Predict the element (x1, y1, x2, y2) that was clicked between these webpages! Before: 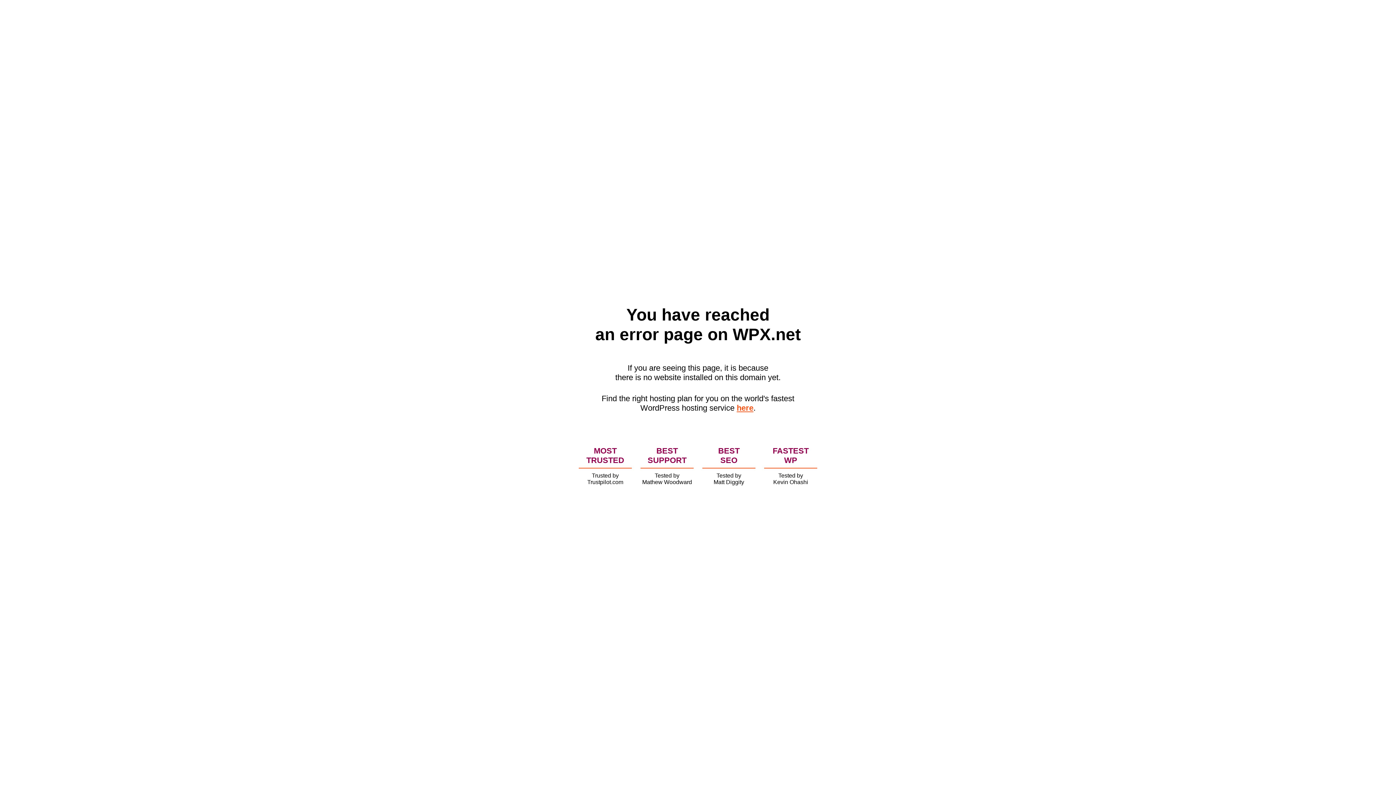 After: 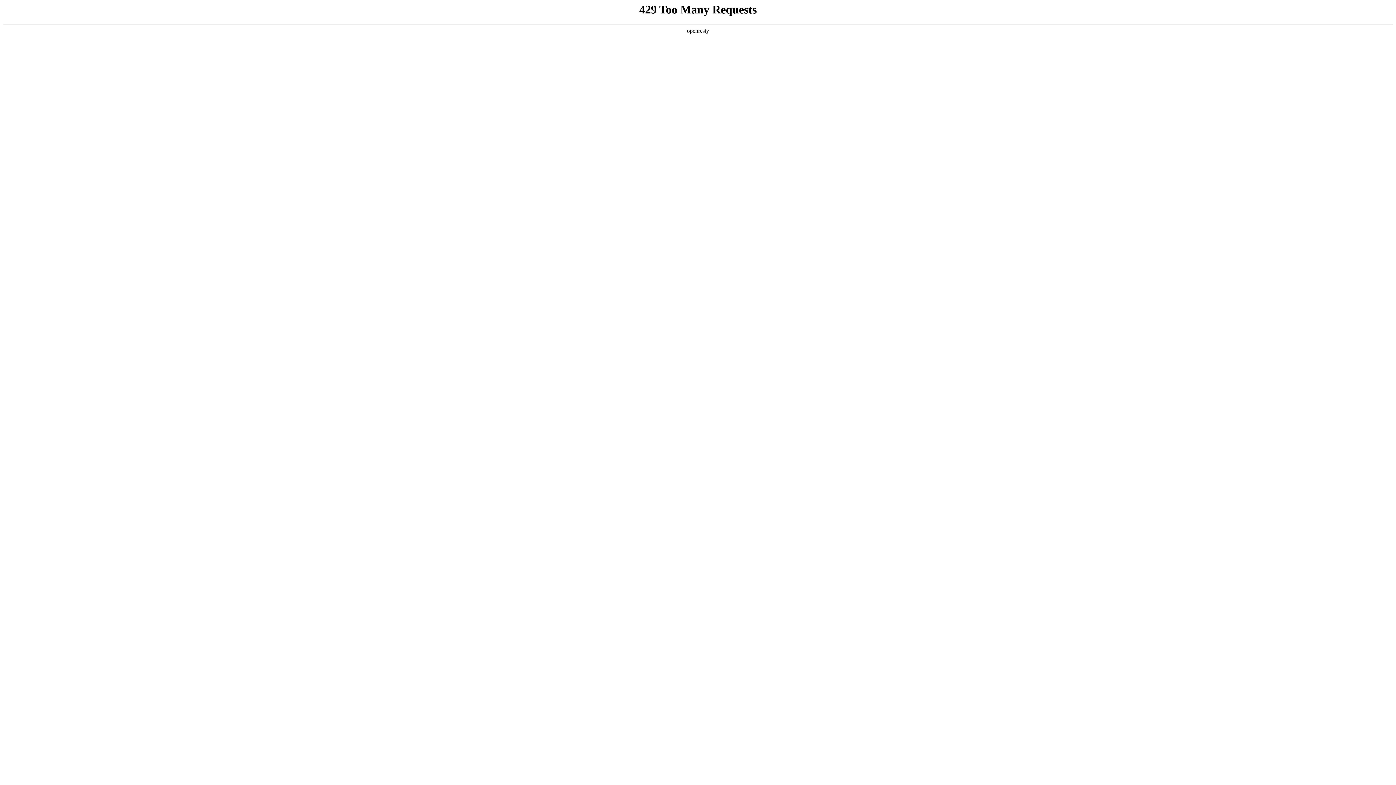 Action: bbox: (736, 403, 753, 412) label: here